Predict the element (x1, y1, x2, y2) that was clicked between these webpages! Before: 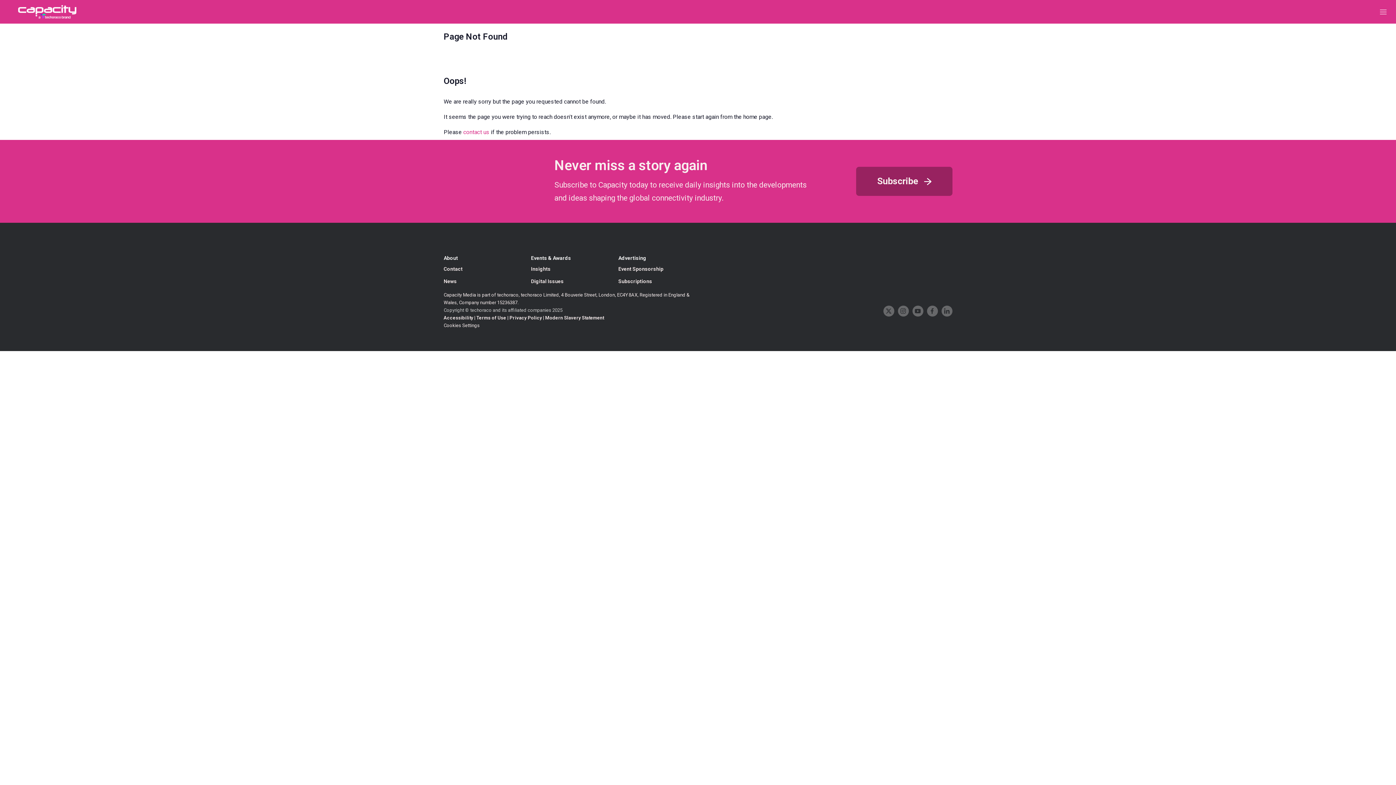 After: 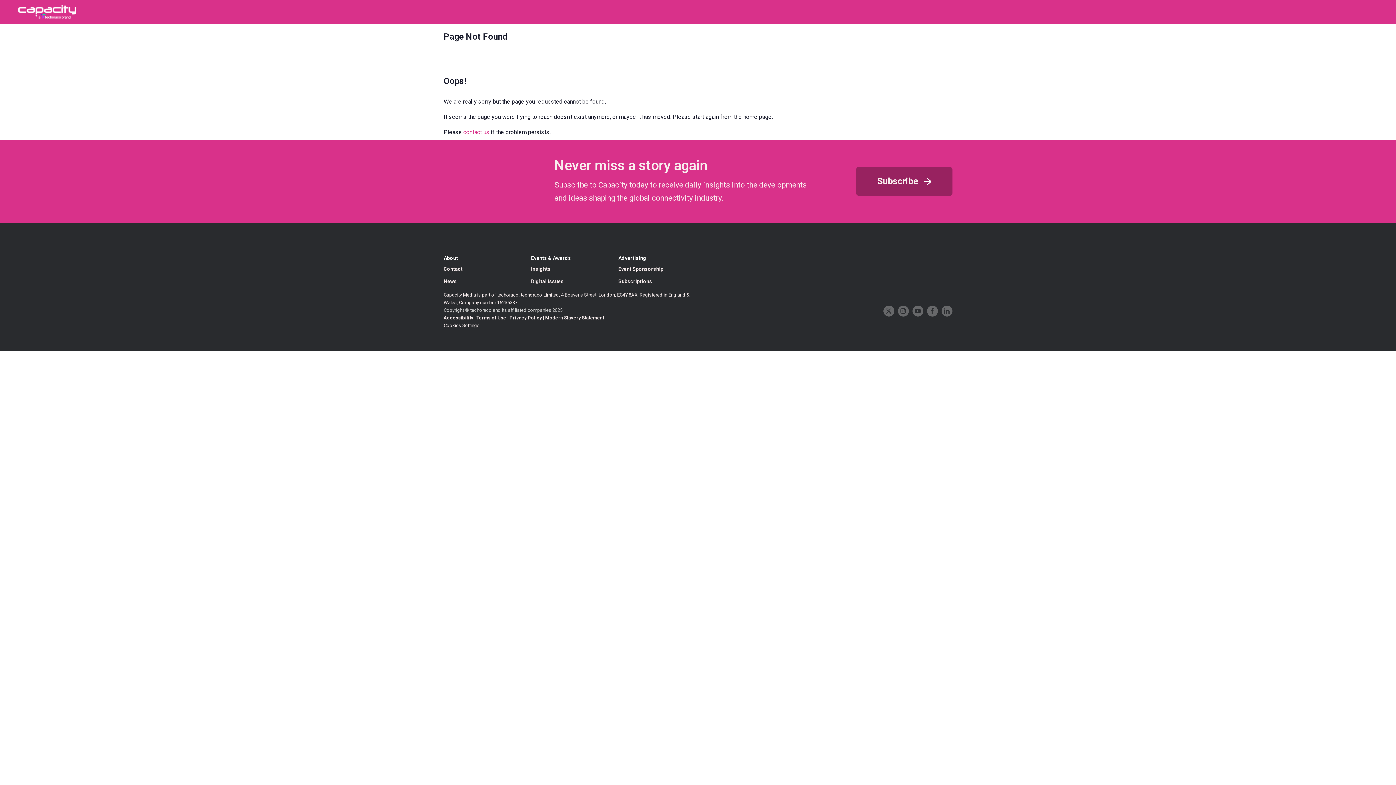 Action: label: Accessibility bbox: (443, 315, 473, 320)